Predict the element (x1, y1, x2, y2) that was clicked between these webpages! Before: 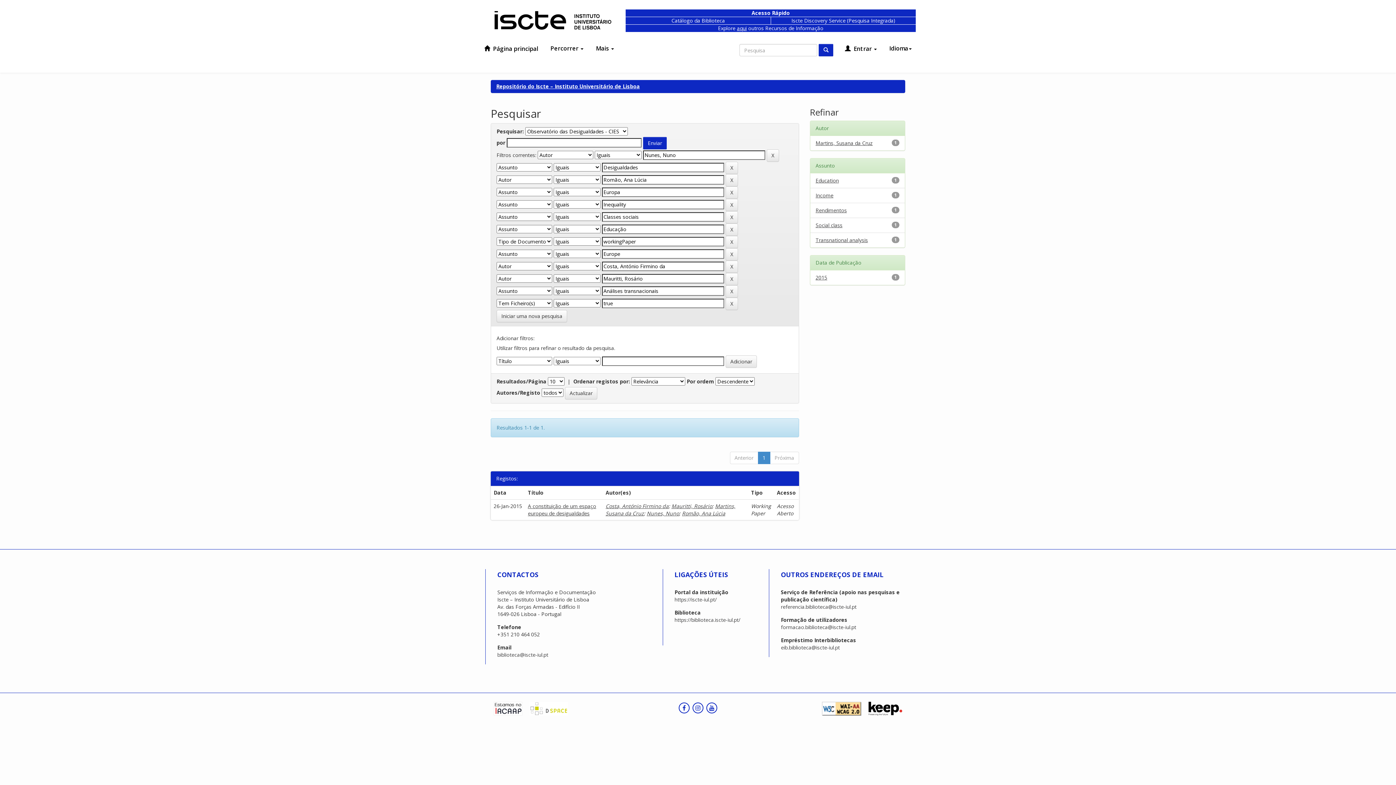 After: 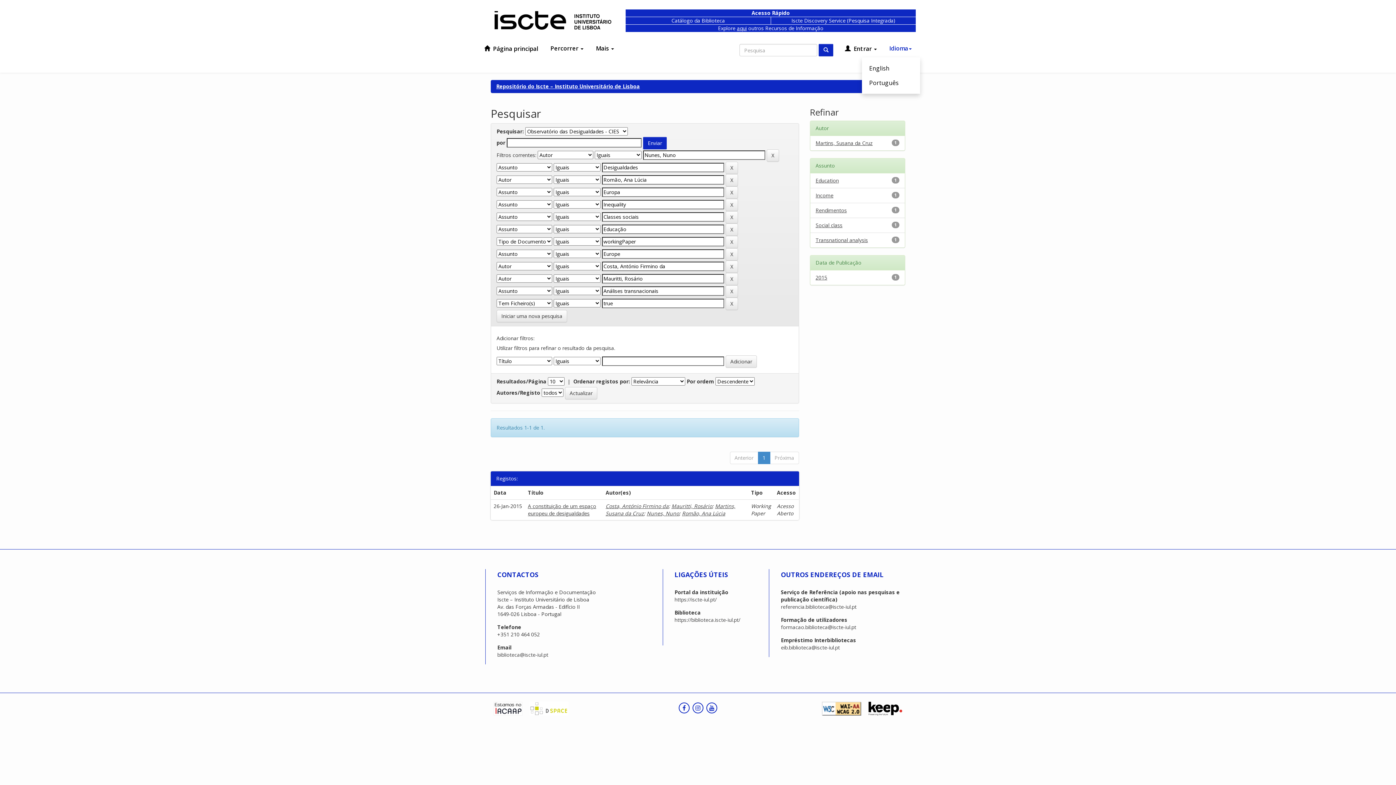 Action: bbox: (884, 41, 916, 55) label: Idioma